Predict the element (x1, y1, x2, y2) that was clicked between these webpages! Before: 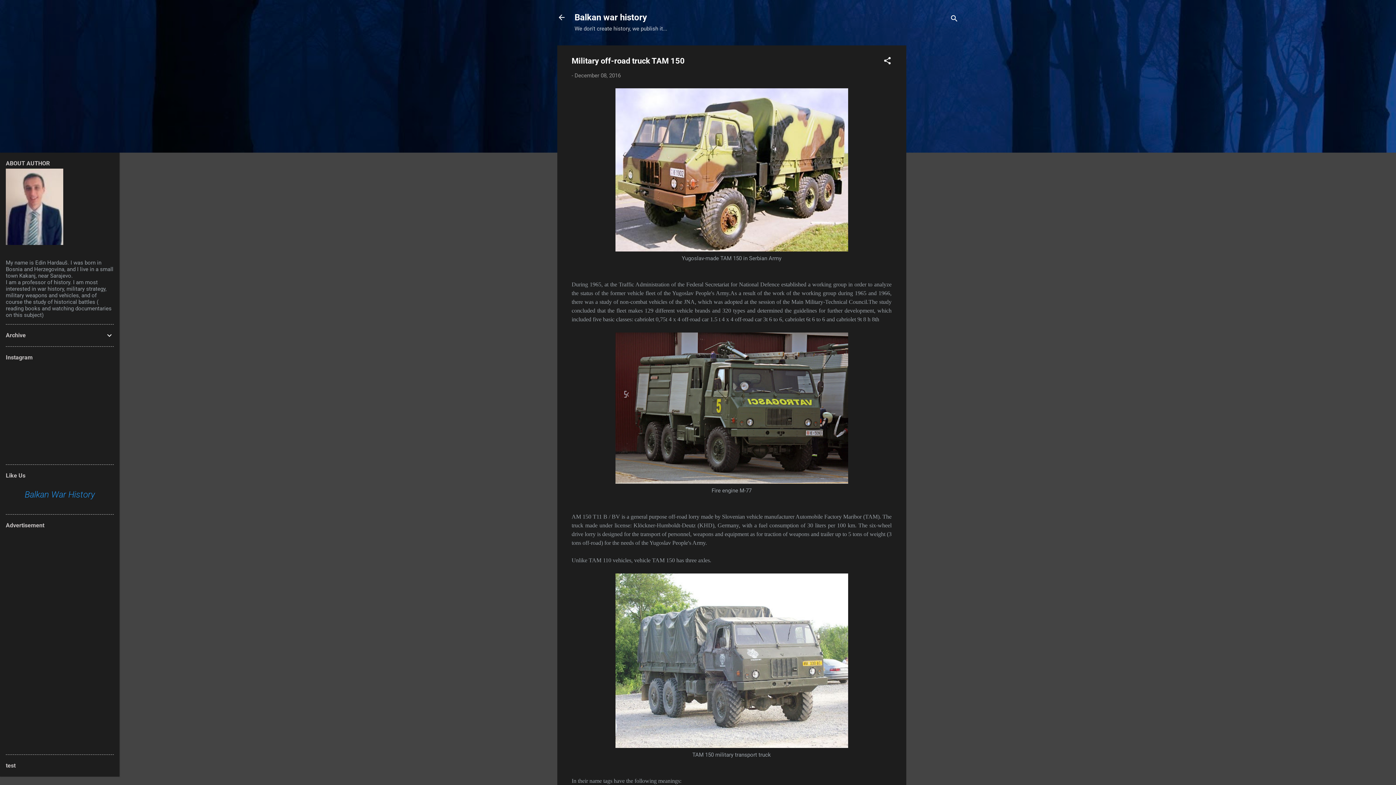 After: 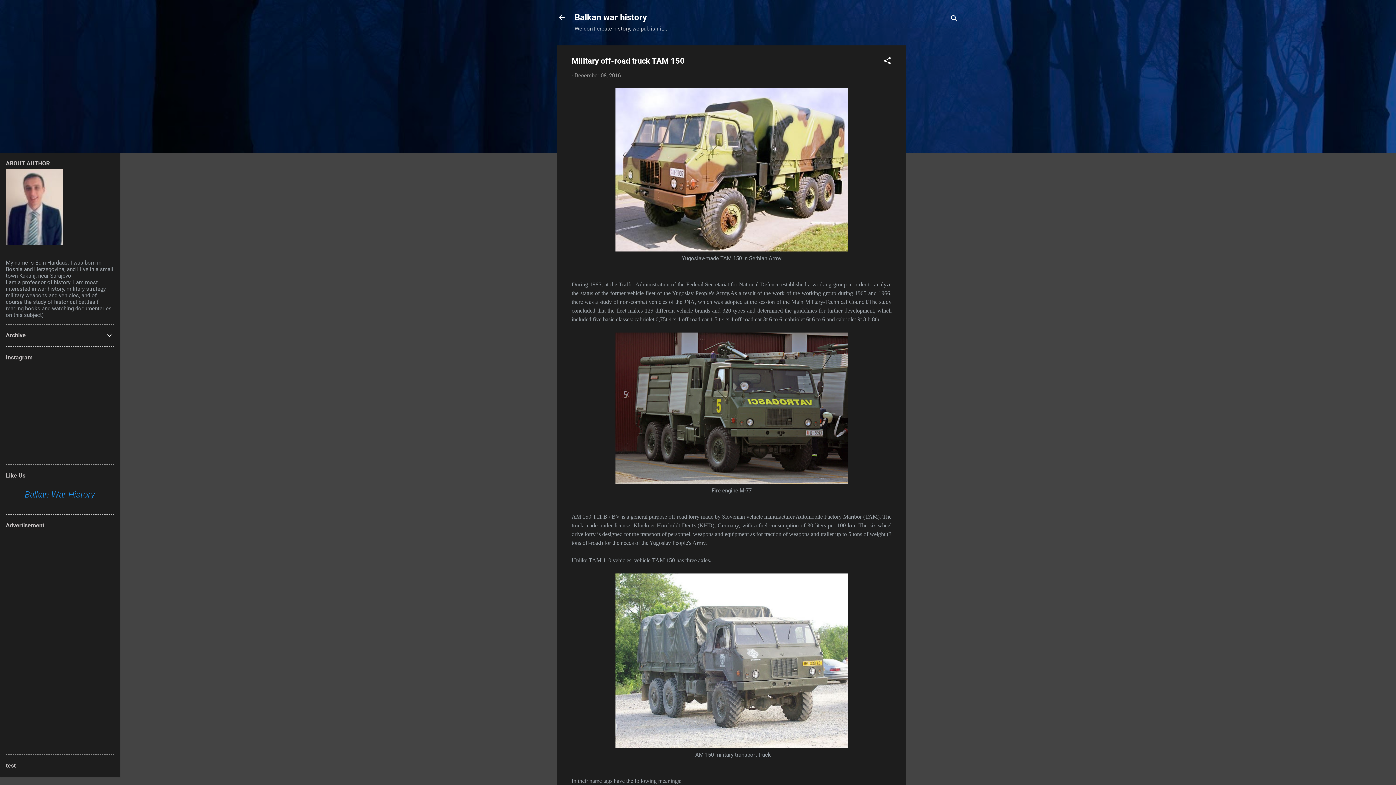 Action: bbox: (5, 240, 63, 246)